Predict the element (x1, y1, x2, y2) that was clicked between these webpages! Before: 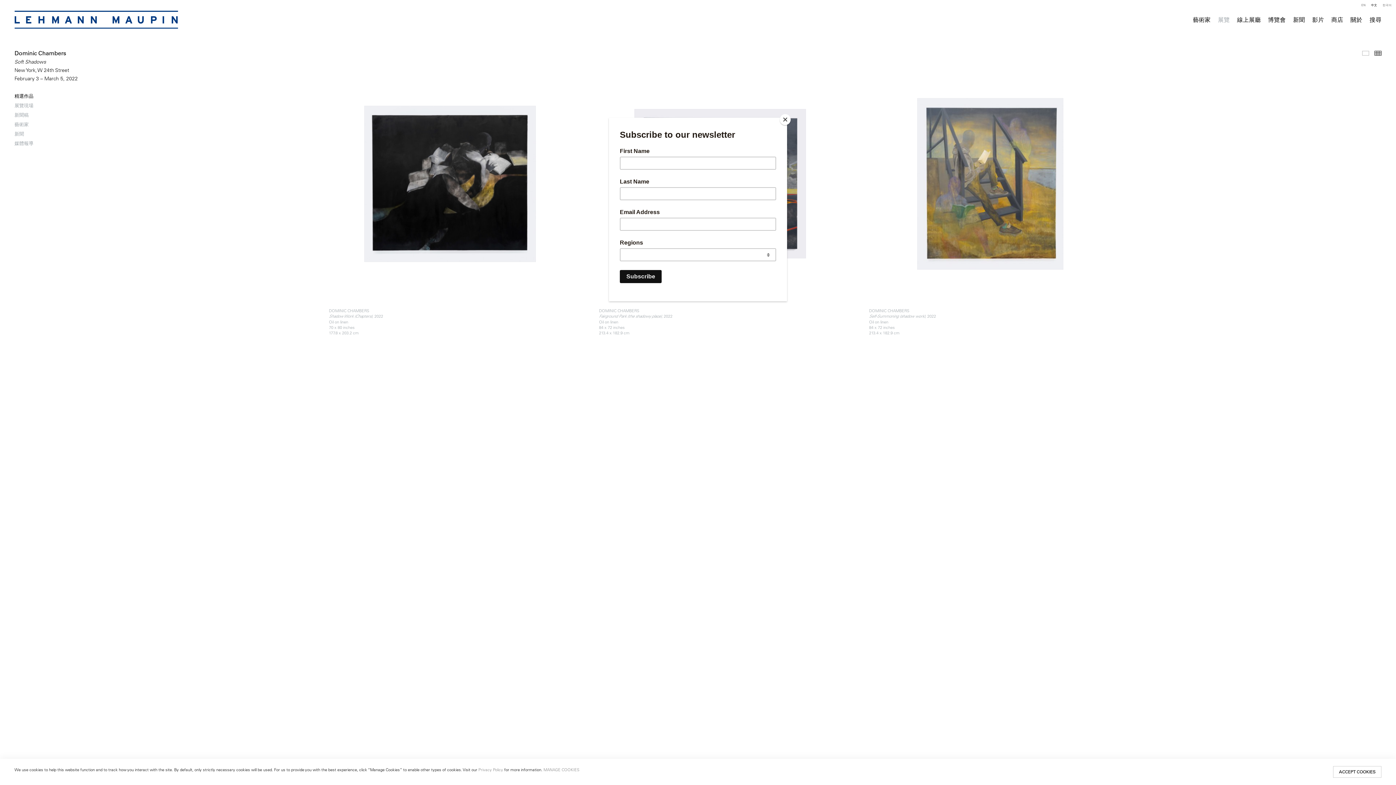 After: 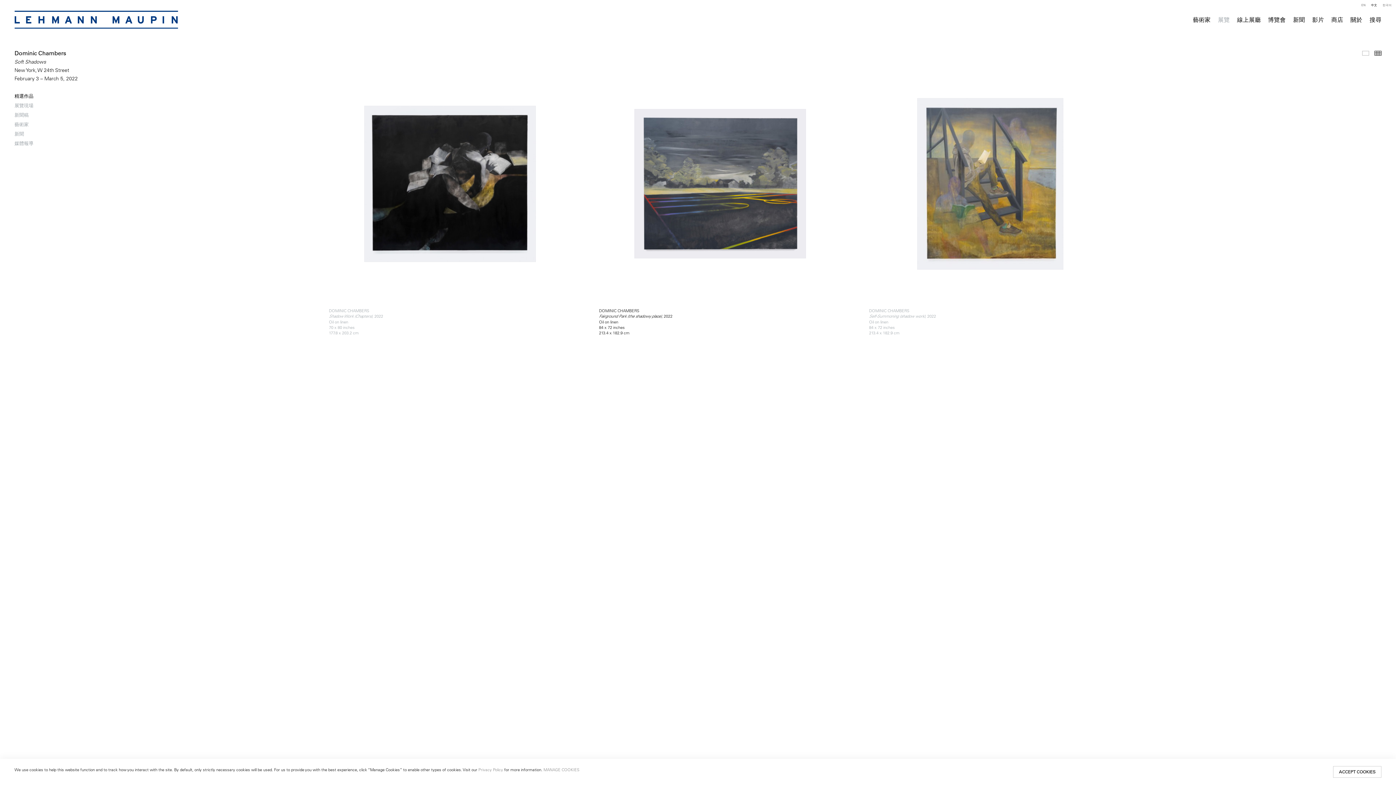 Action: bbox: (780, 114, 790, 125) label: Close